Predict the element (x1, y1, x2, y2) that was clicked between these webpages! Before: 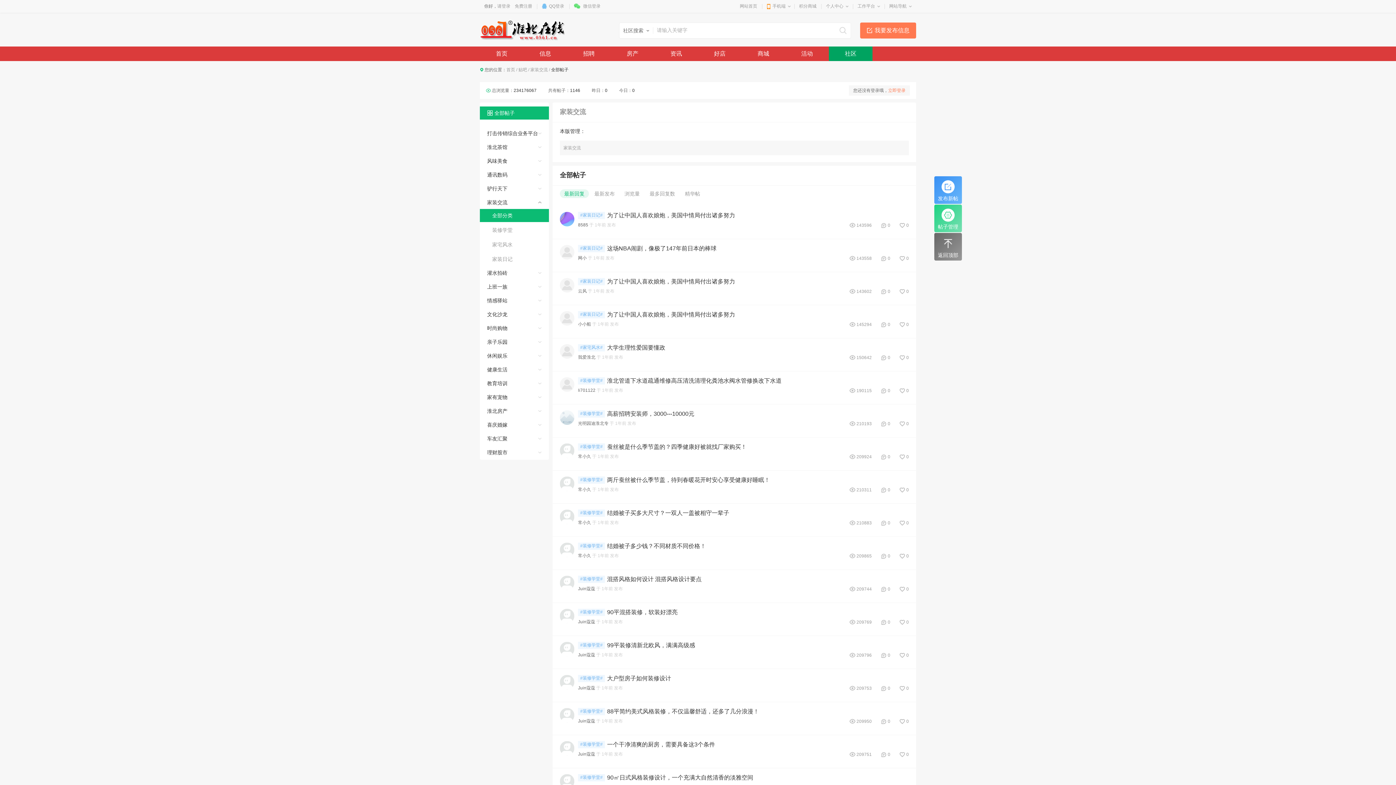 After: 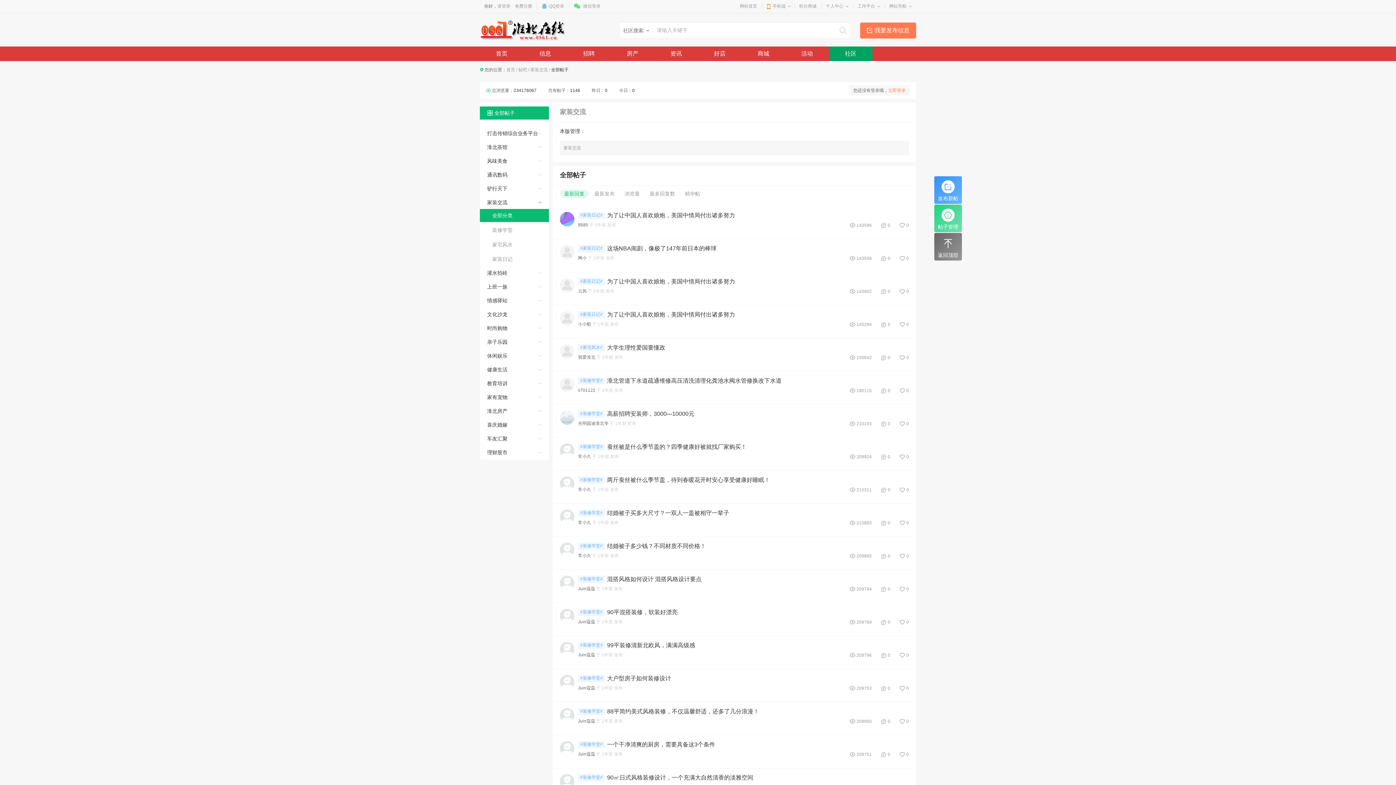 Action: bbox: (899, 553, 909, 559) label: 0